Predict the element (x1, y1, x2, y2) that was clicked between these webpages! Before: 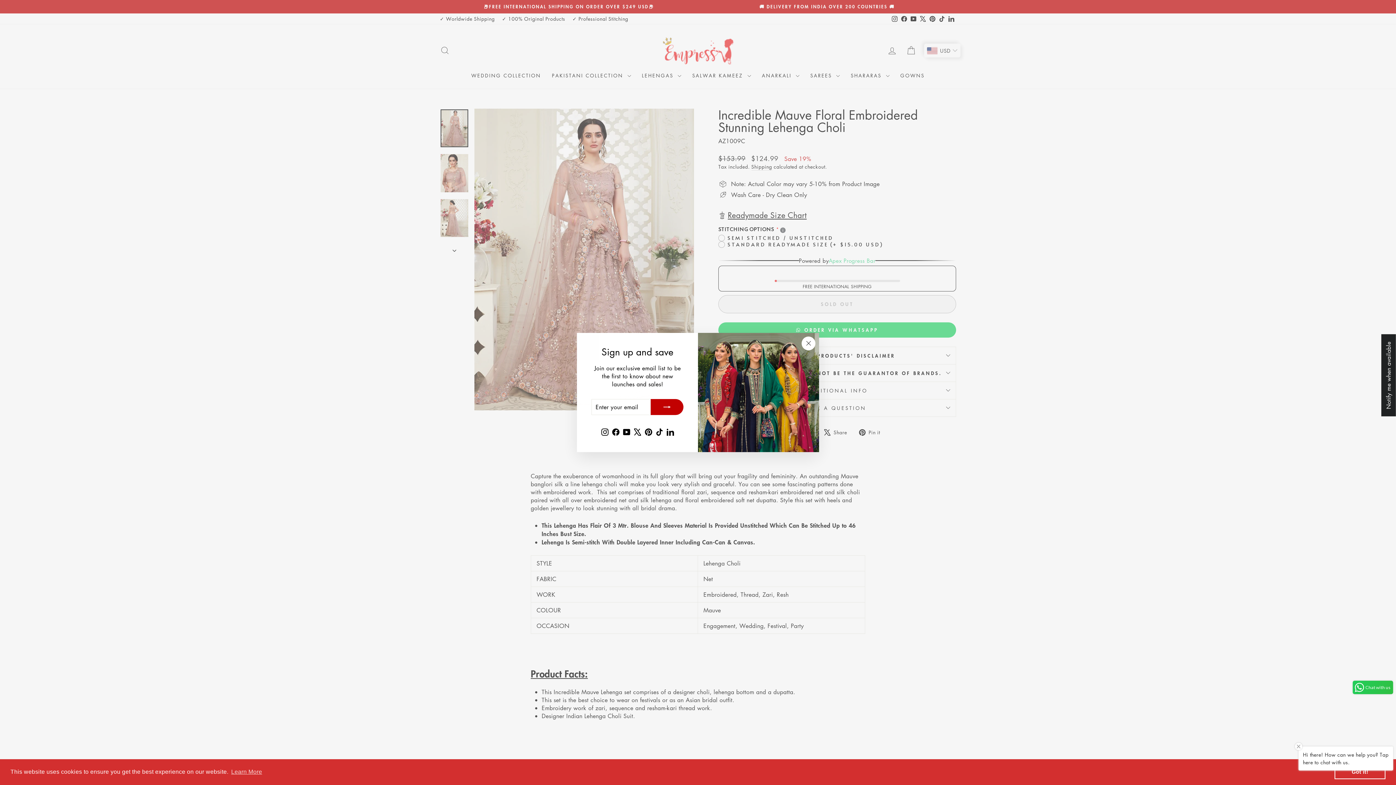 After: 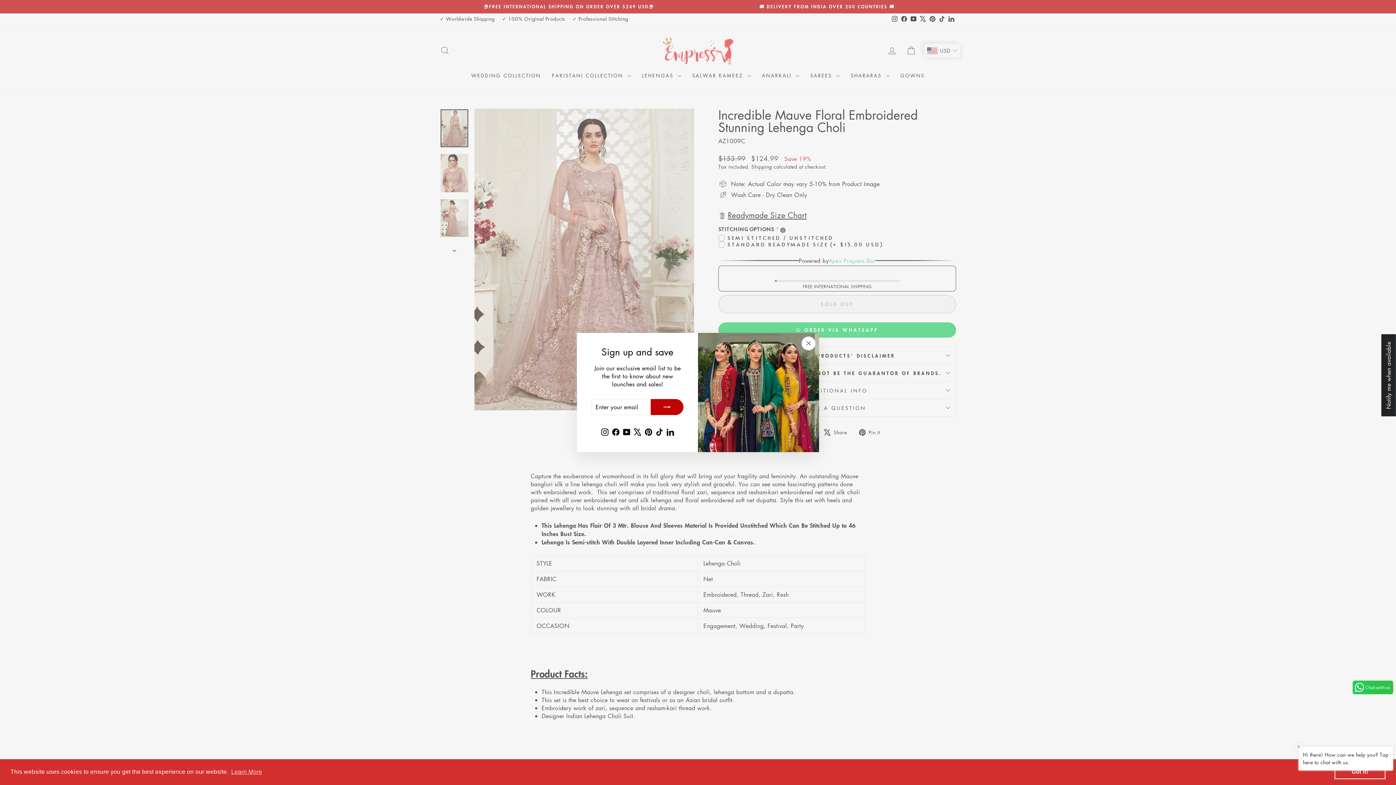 Action: label: Facebook bbox: (610, 426, 621, 437)